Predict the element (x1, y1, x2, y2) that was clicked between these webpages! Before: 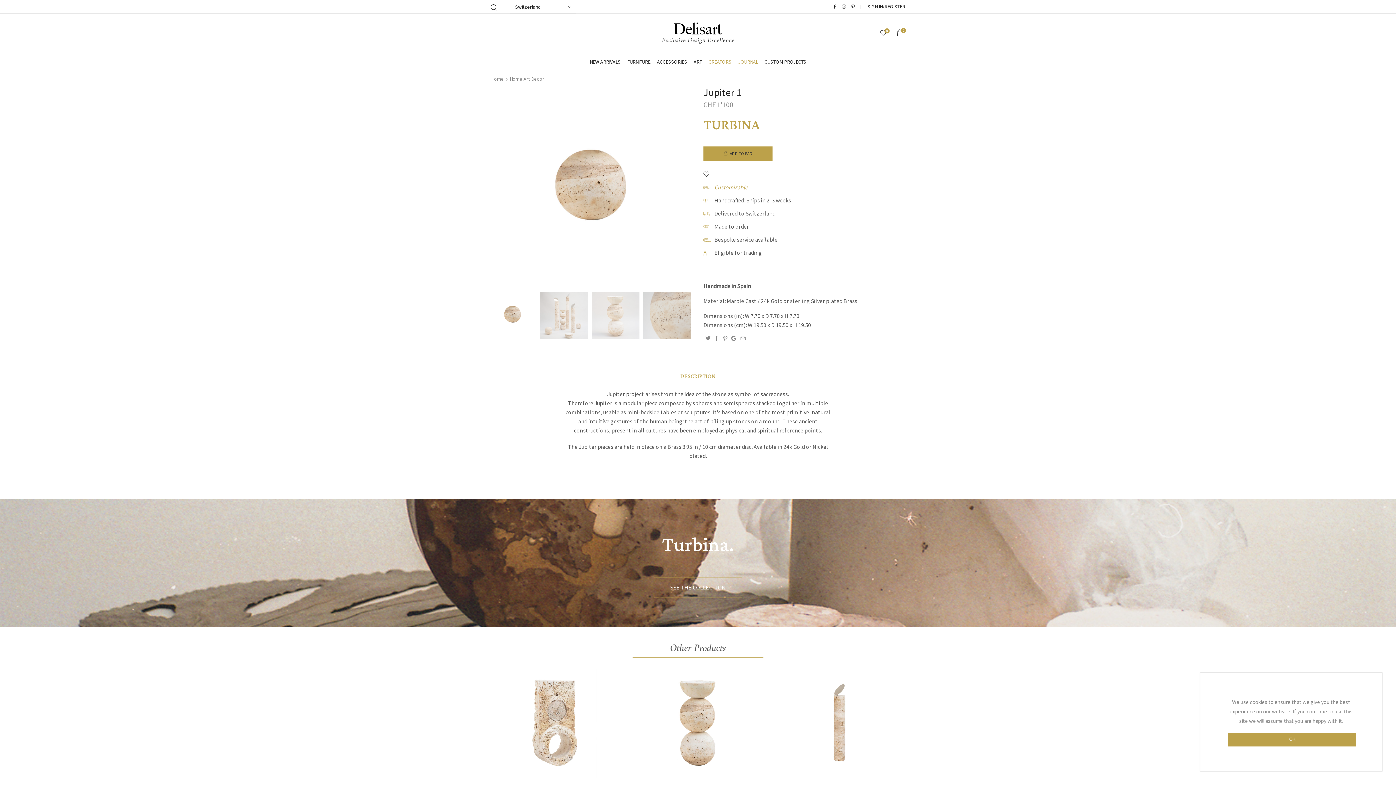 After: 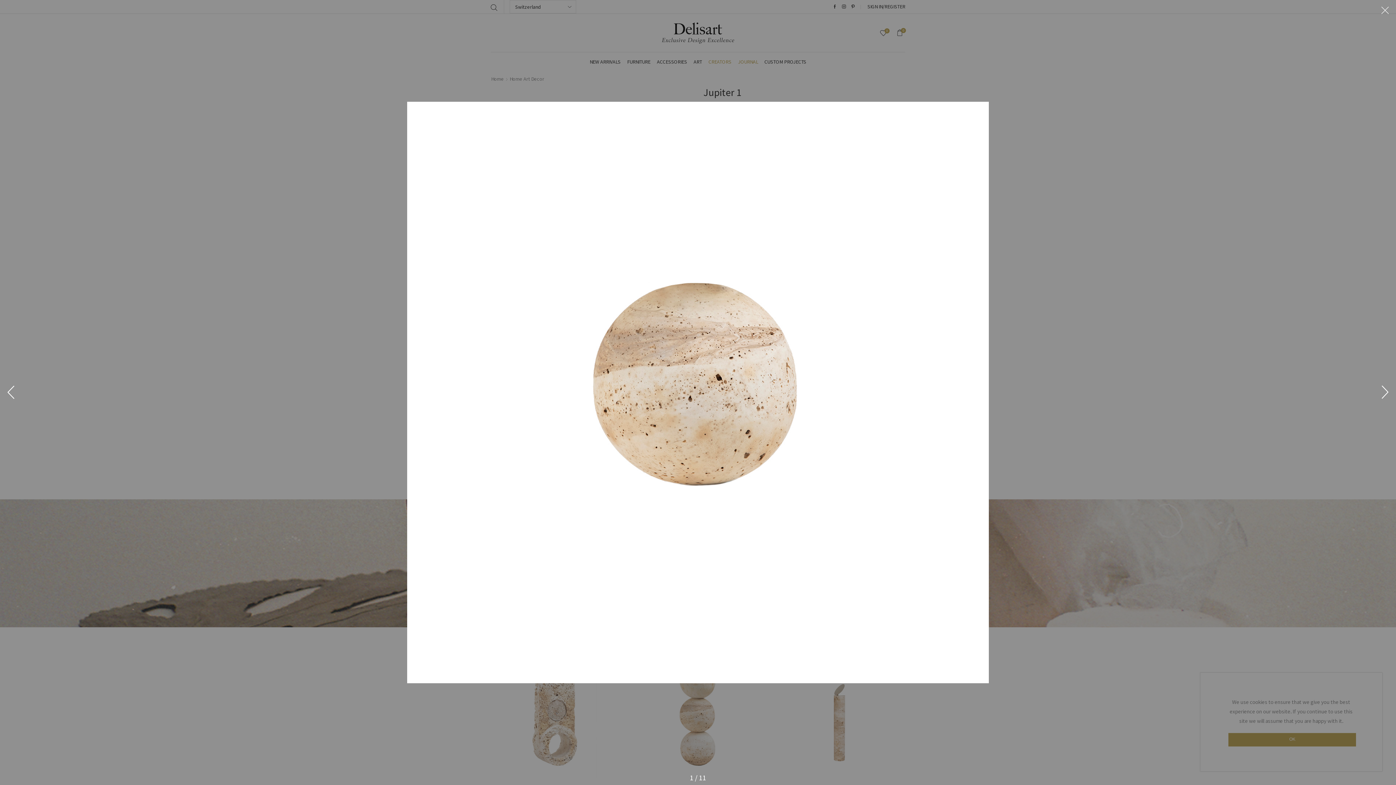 Action: bbox: (490, 86, 692, 288)